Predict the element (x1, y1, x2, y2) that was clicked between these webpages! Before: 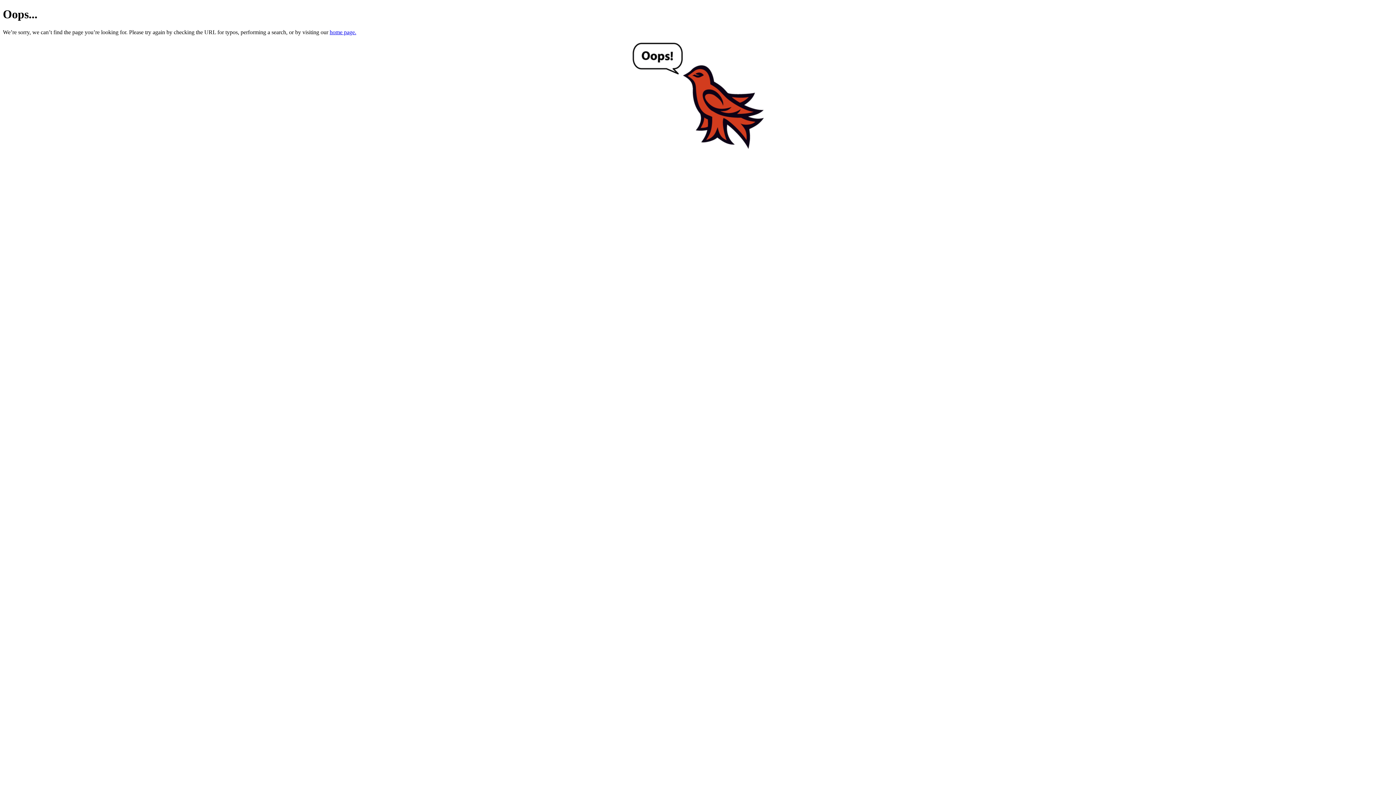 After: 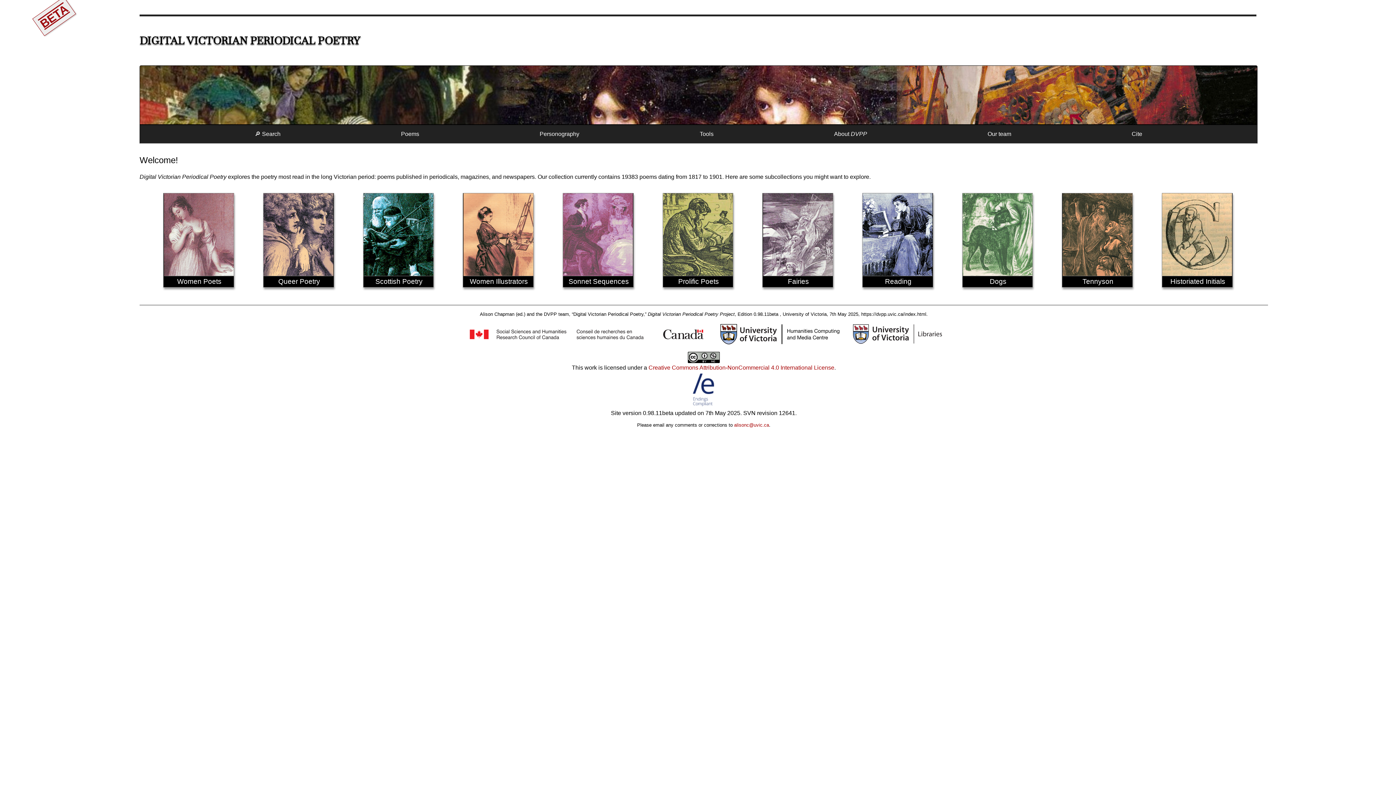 Action: bbox: (329, 29, 356, 35) label: home page.